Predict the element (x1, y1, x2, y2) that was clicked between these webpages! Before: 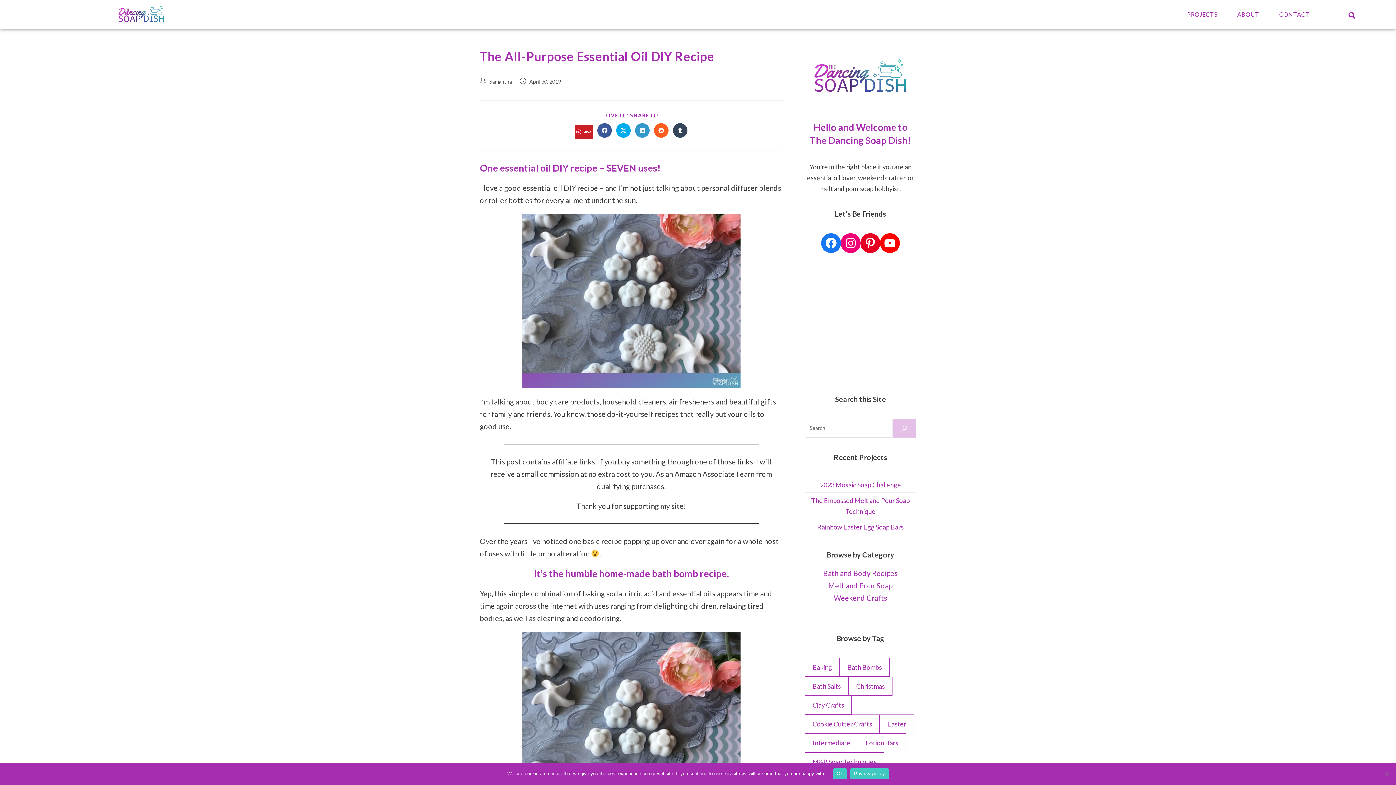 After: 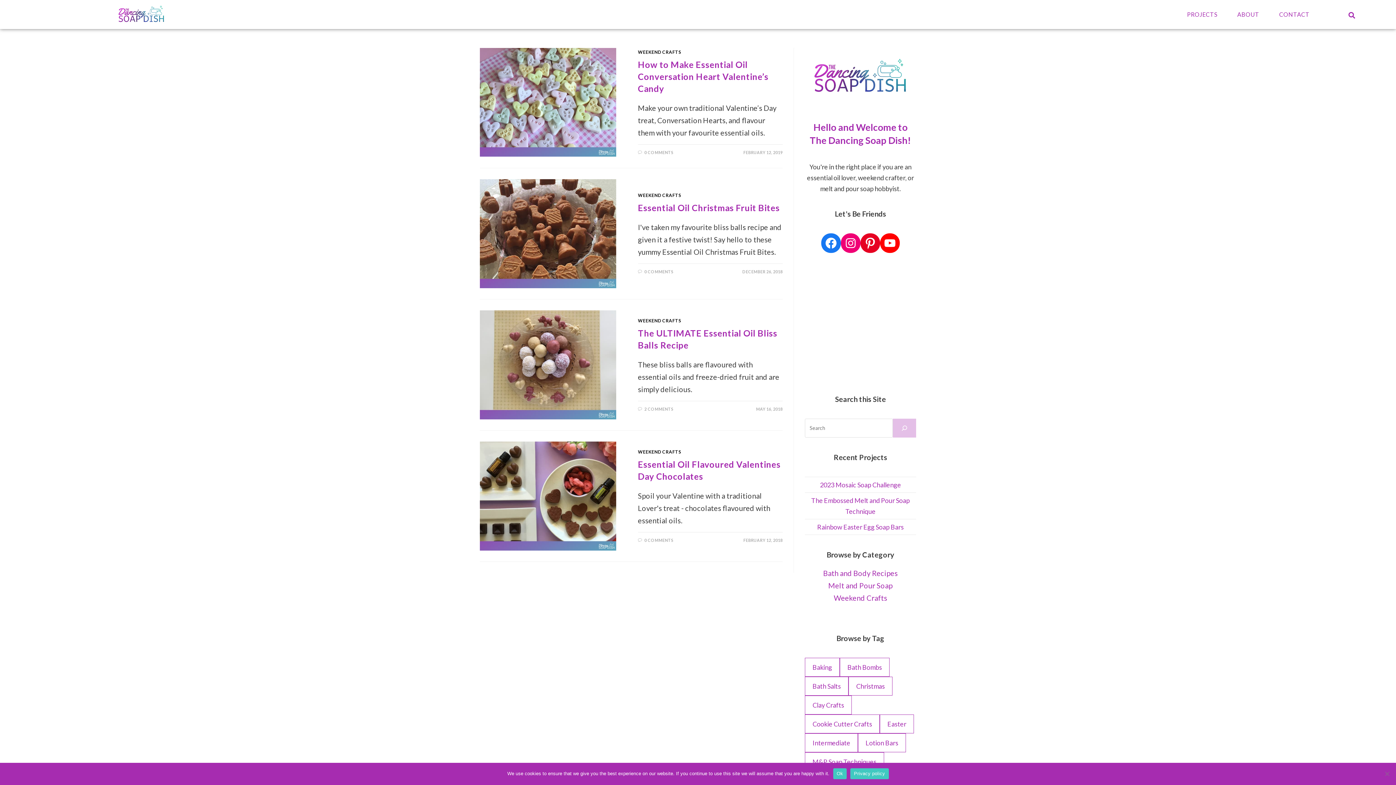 Action: bbox: (805, 658, 840, 676) label: Baking (4 items)